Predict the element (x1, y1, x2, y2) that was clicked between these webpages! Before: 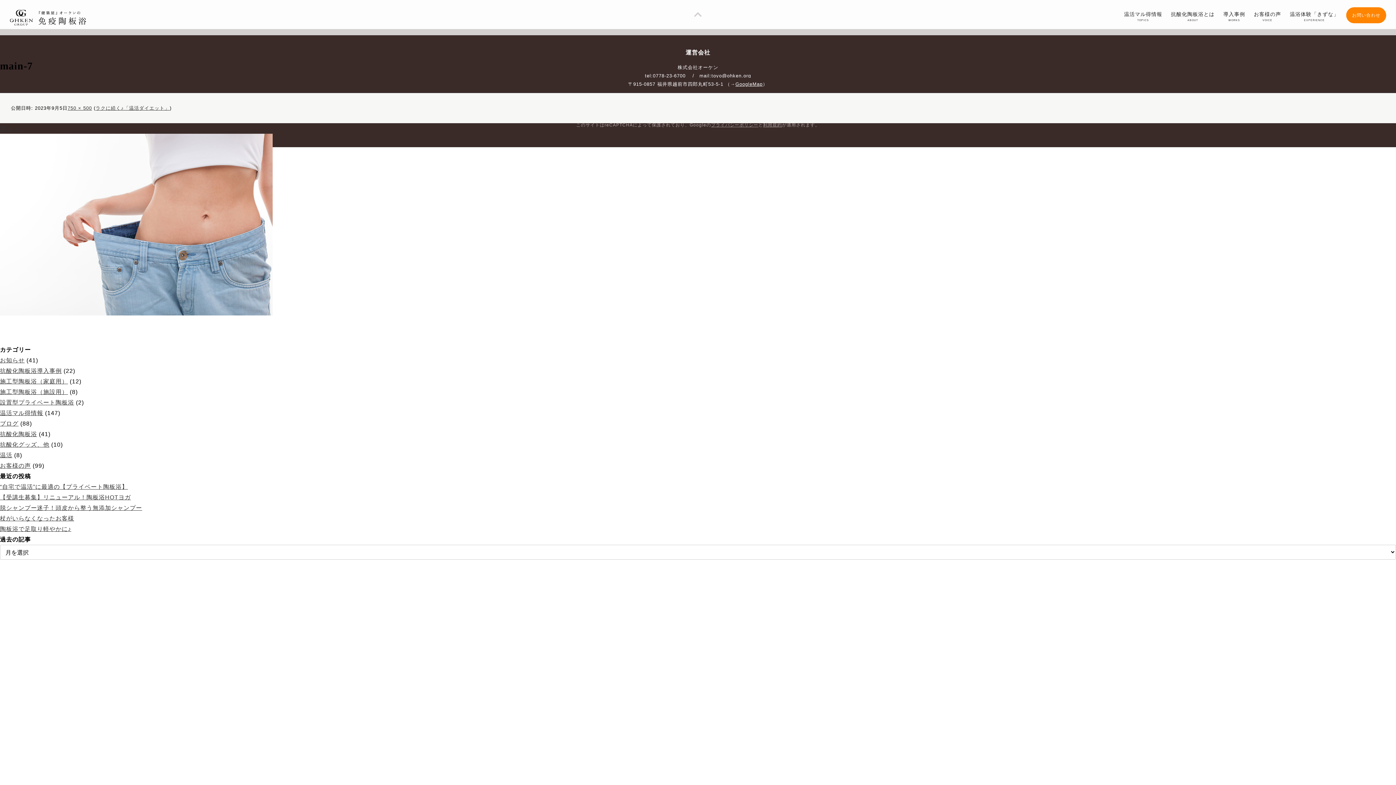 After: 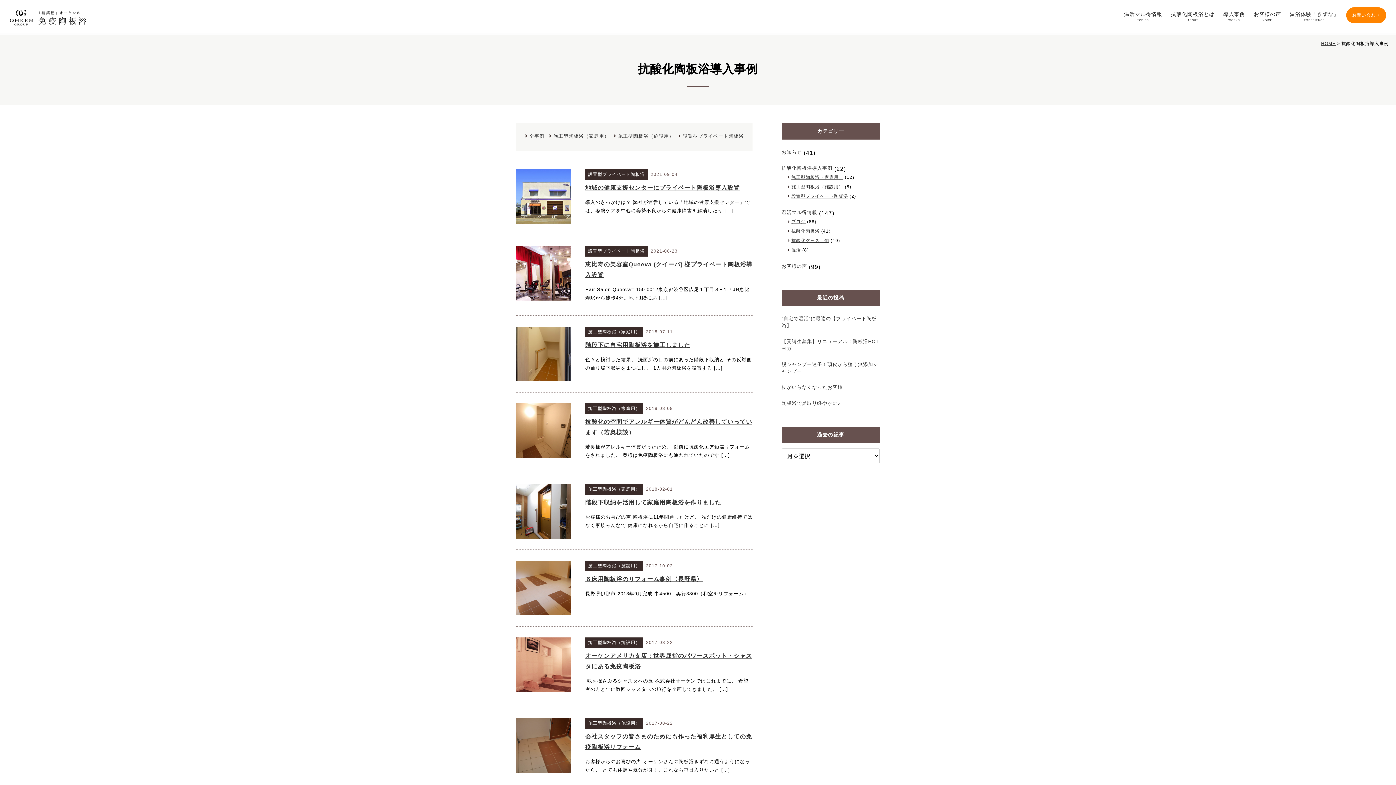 Action: bbox: (1219, 7, 1249, 26) label: 導入事例
WORKS